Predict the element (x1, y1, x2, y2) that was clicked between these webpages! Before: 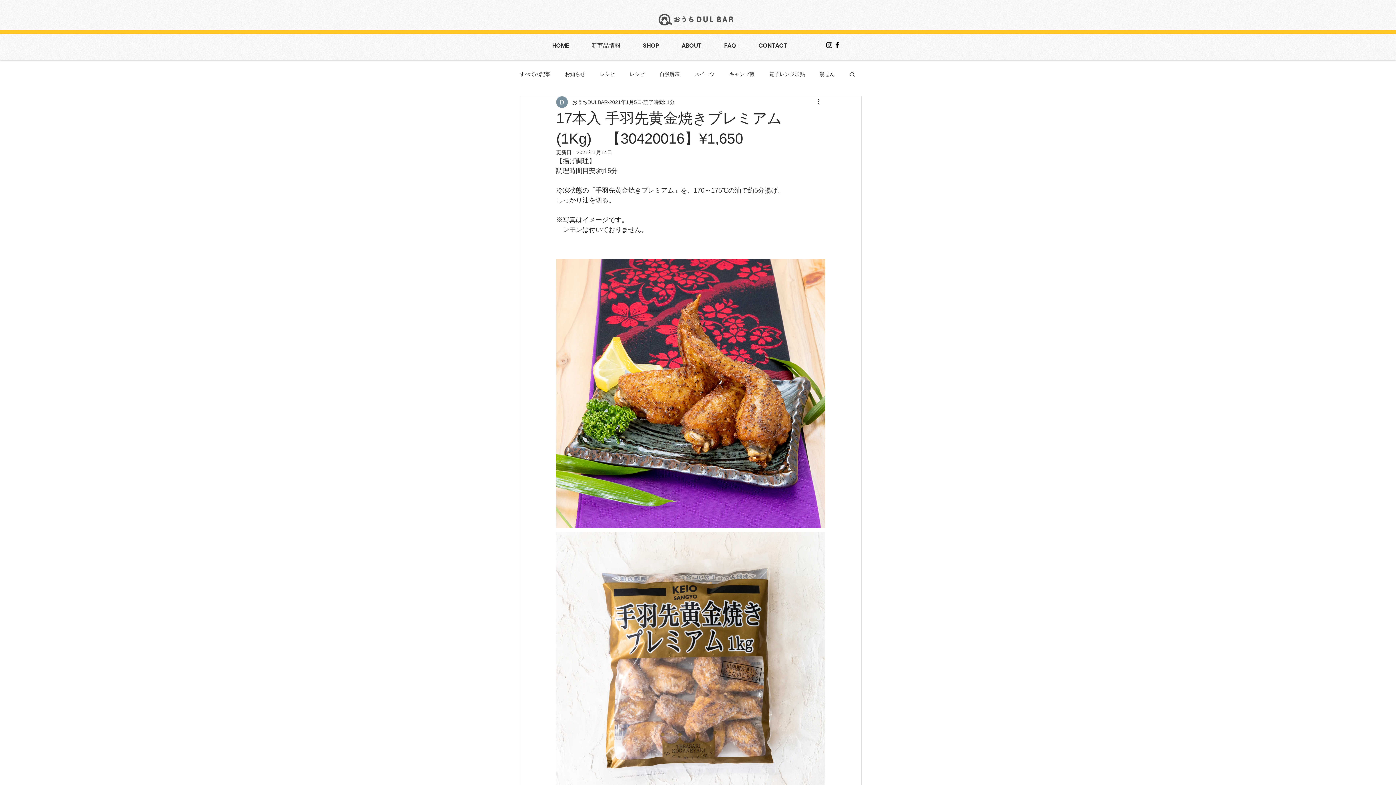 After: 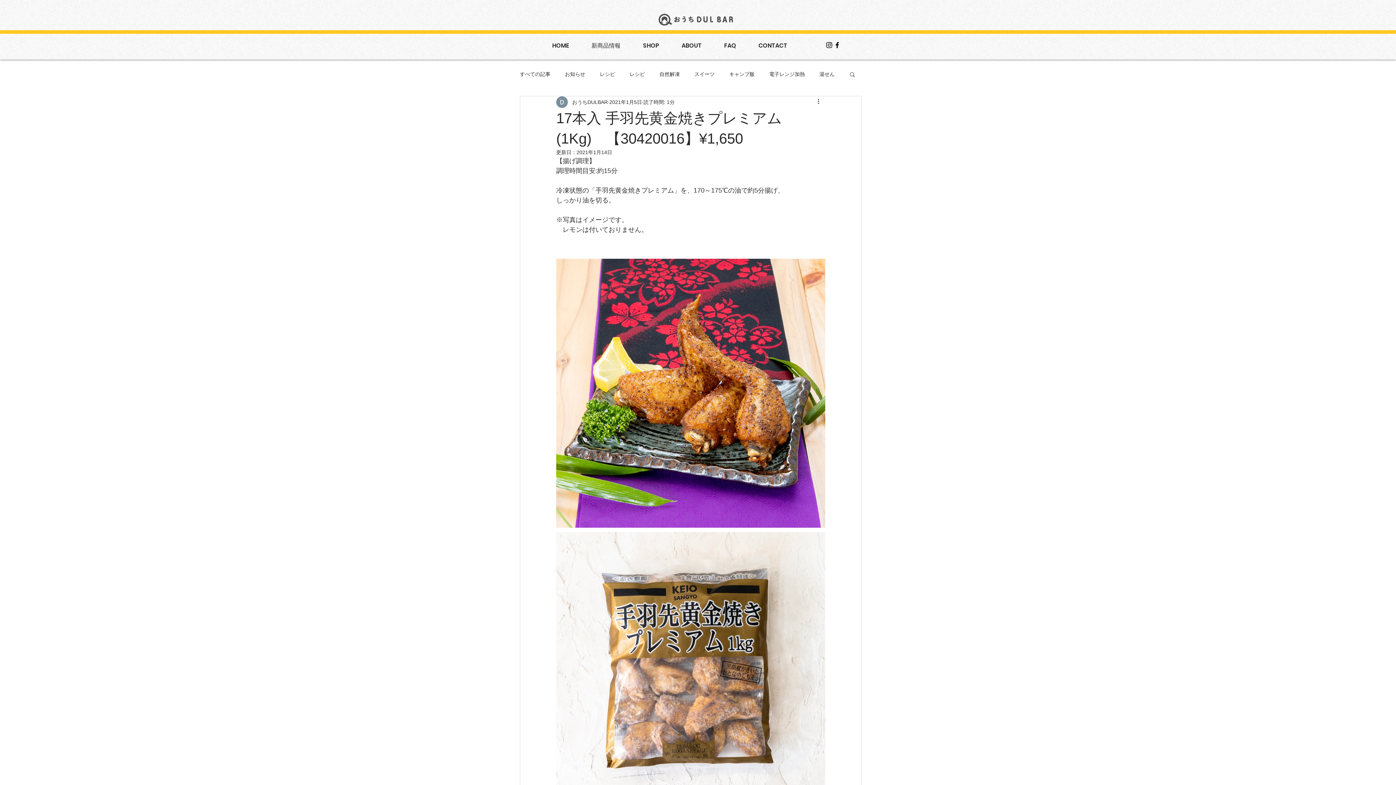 Action: label: 検索 bbox: (849, 71, 856, 77)